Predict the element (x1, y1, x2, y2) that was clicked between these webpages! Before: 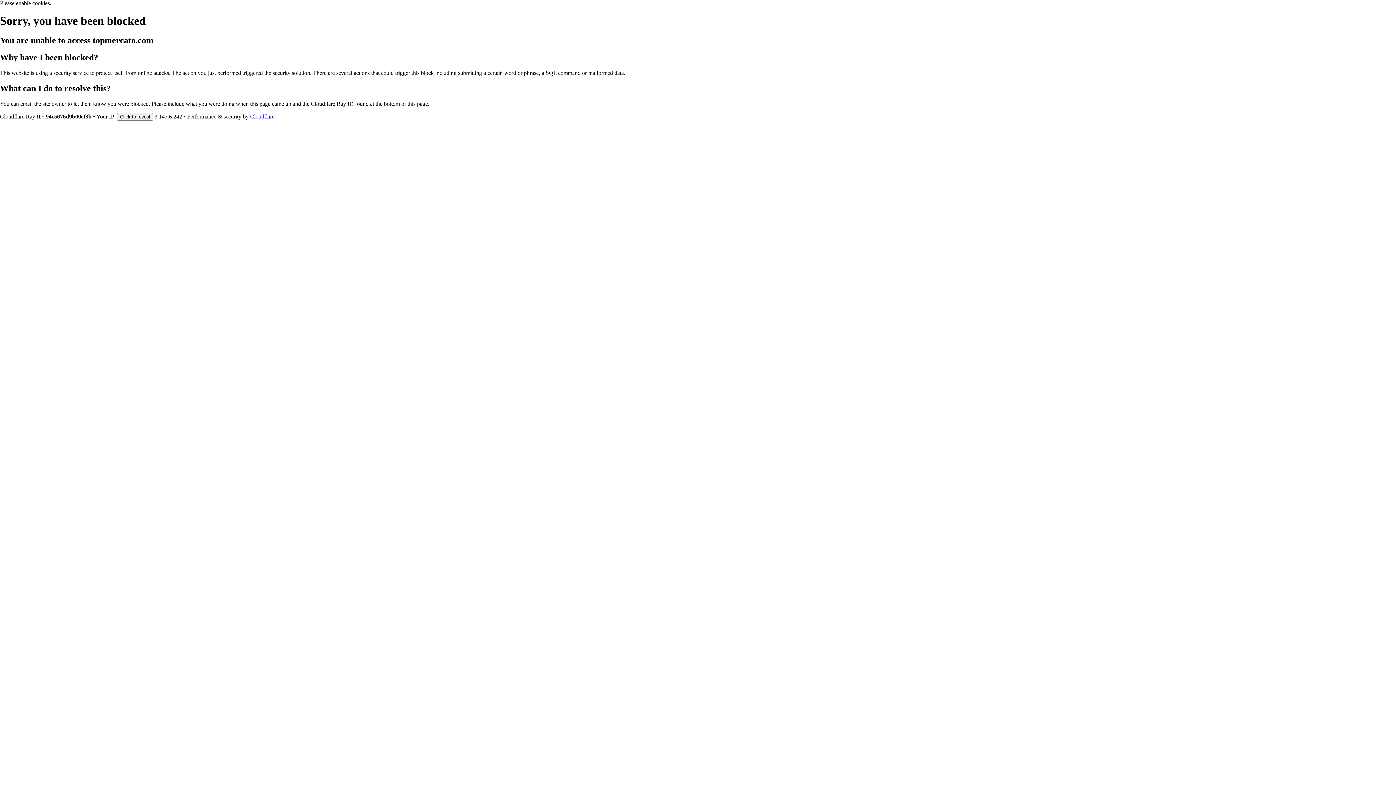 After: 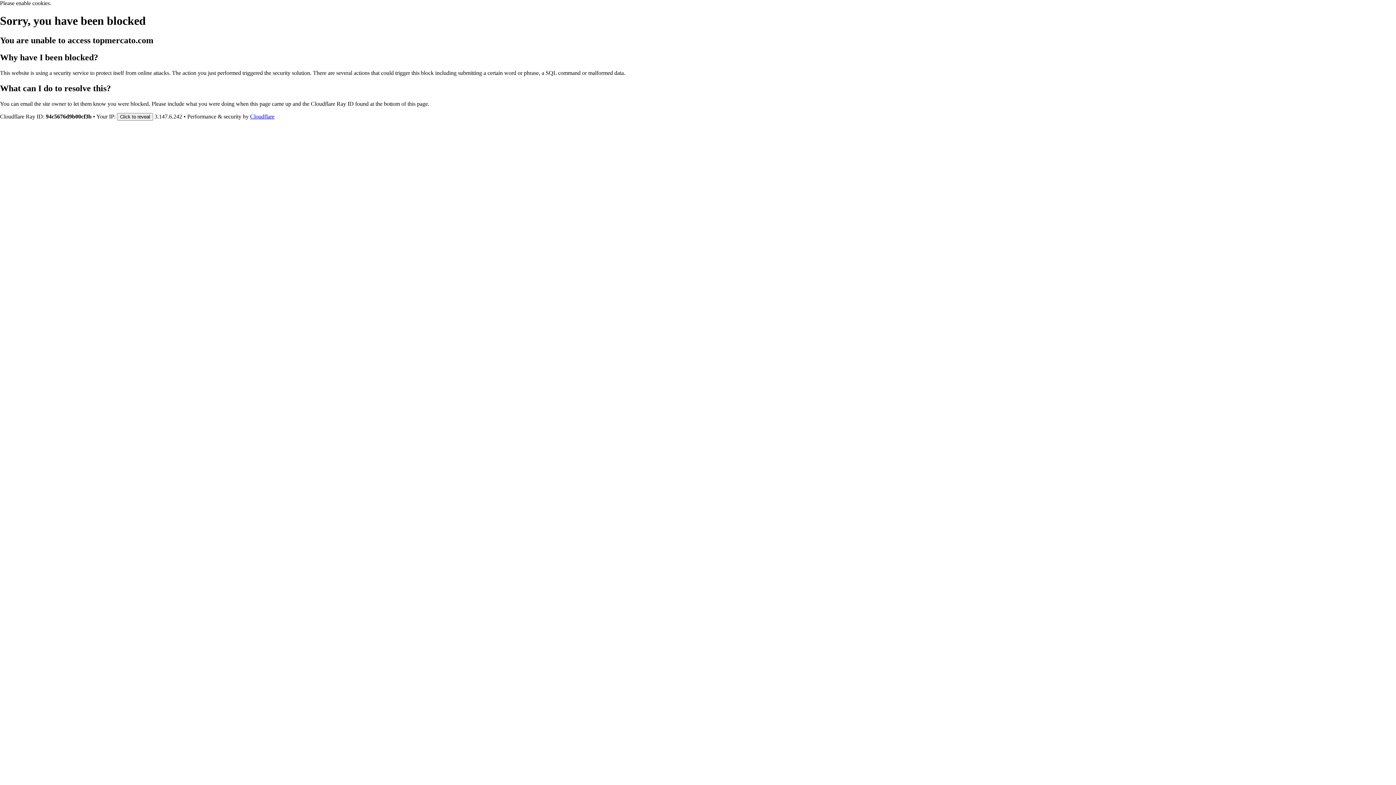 Action: bbox: (250, 113, 274, 119) label: Cloudflare